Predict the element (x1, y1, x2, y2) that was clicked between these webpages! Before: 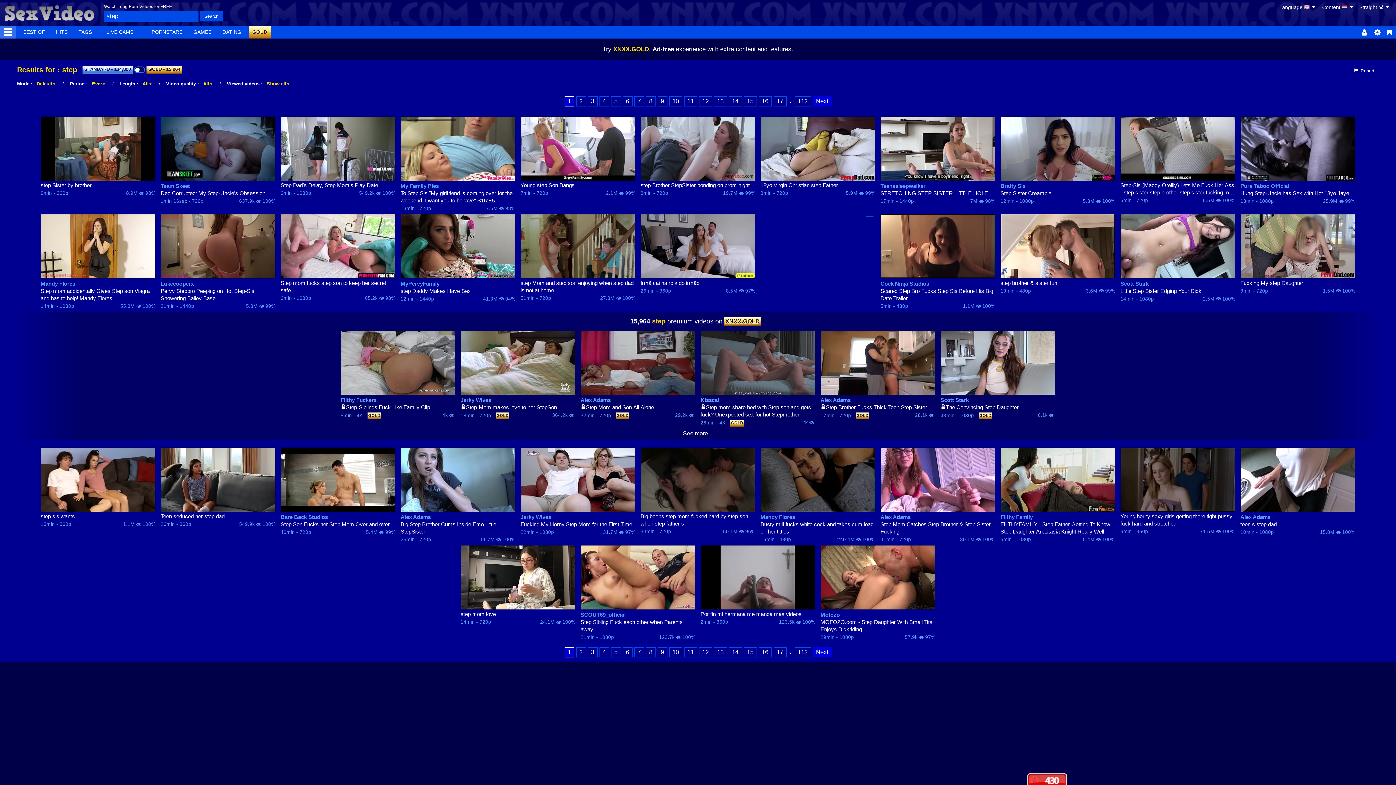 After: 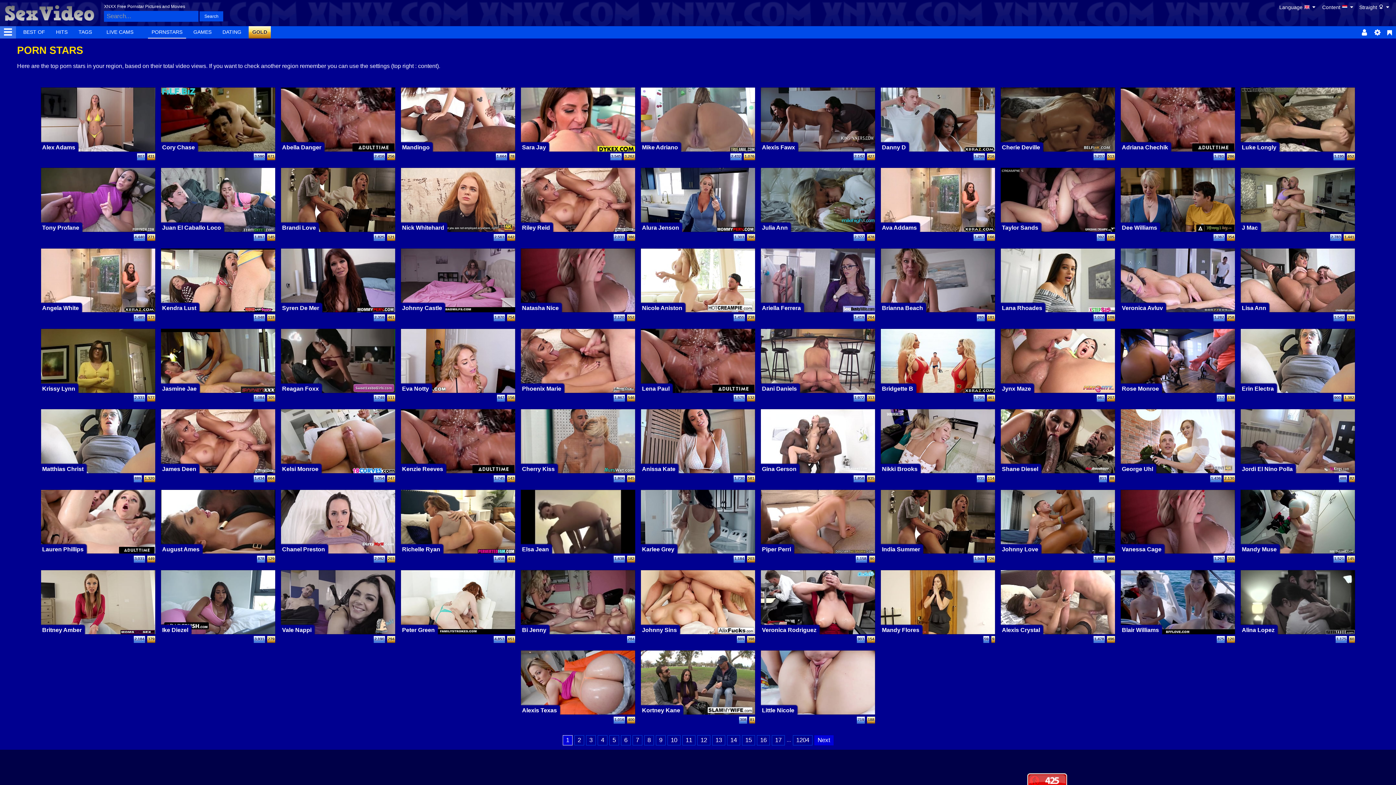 Action: bbox: (148, 26, 186, 38) label: PORNSTARS